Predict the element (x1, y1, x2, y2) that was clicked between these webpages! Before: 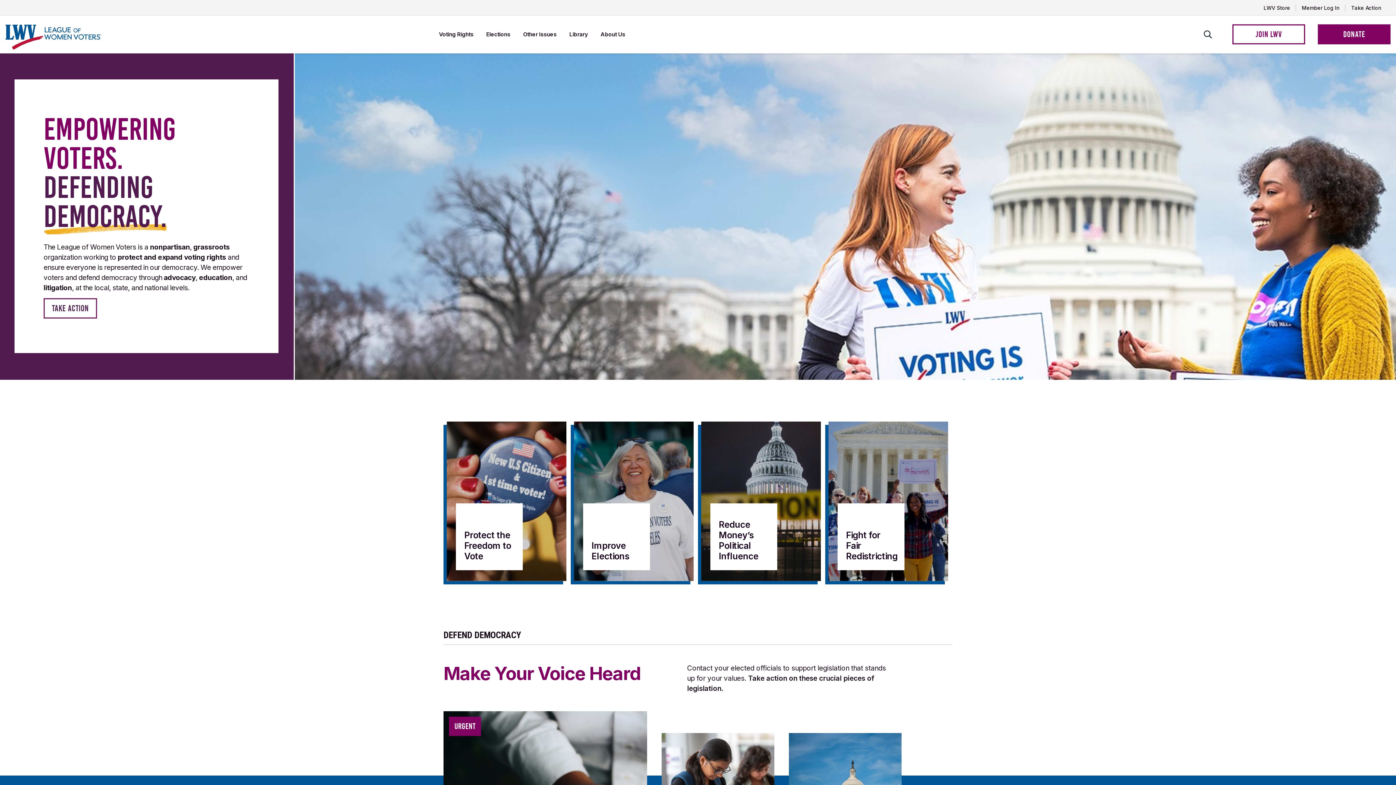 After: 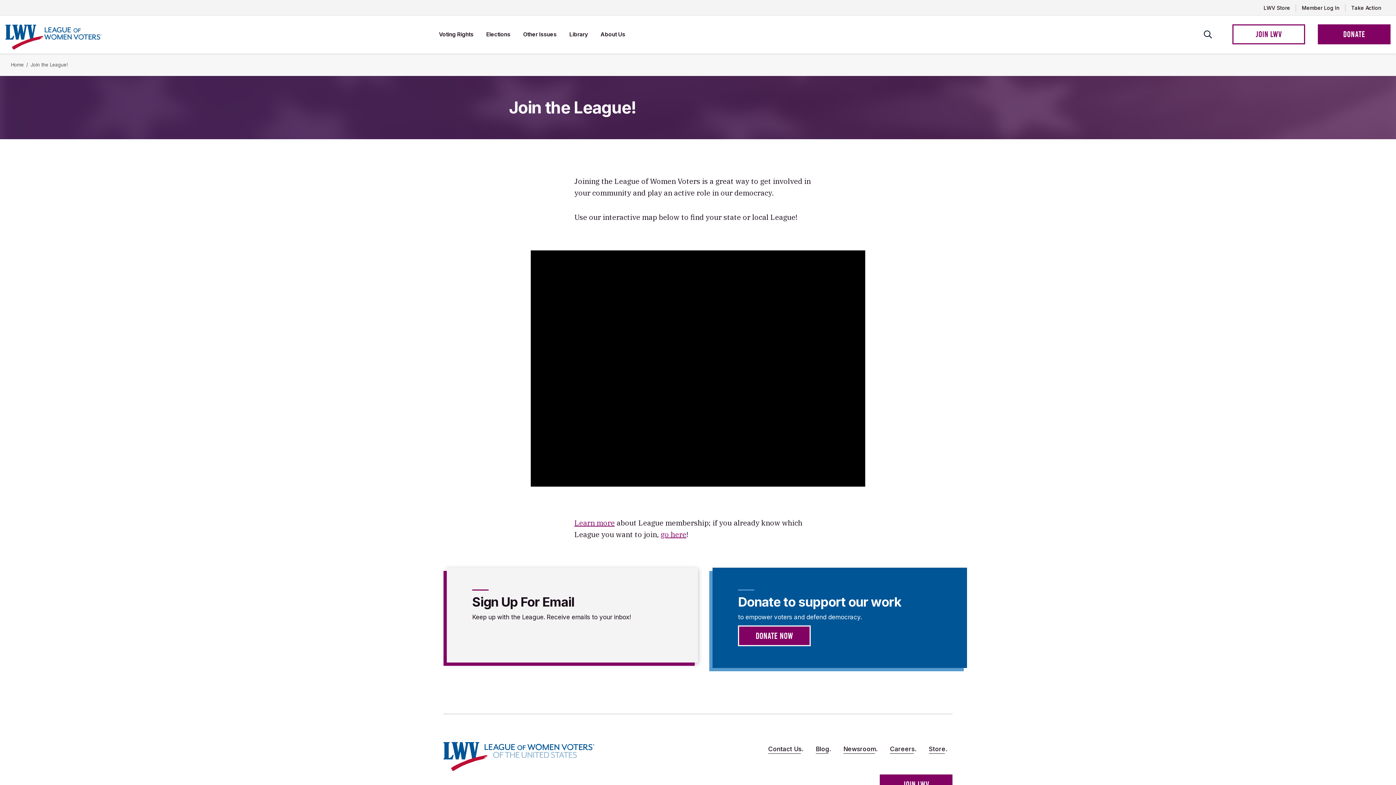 Action: label: JOIN LWV bbox: (1232, 24, 1305, 44)